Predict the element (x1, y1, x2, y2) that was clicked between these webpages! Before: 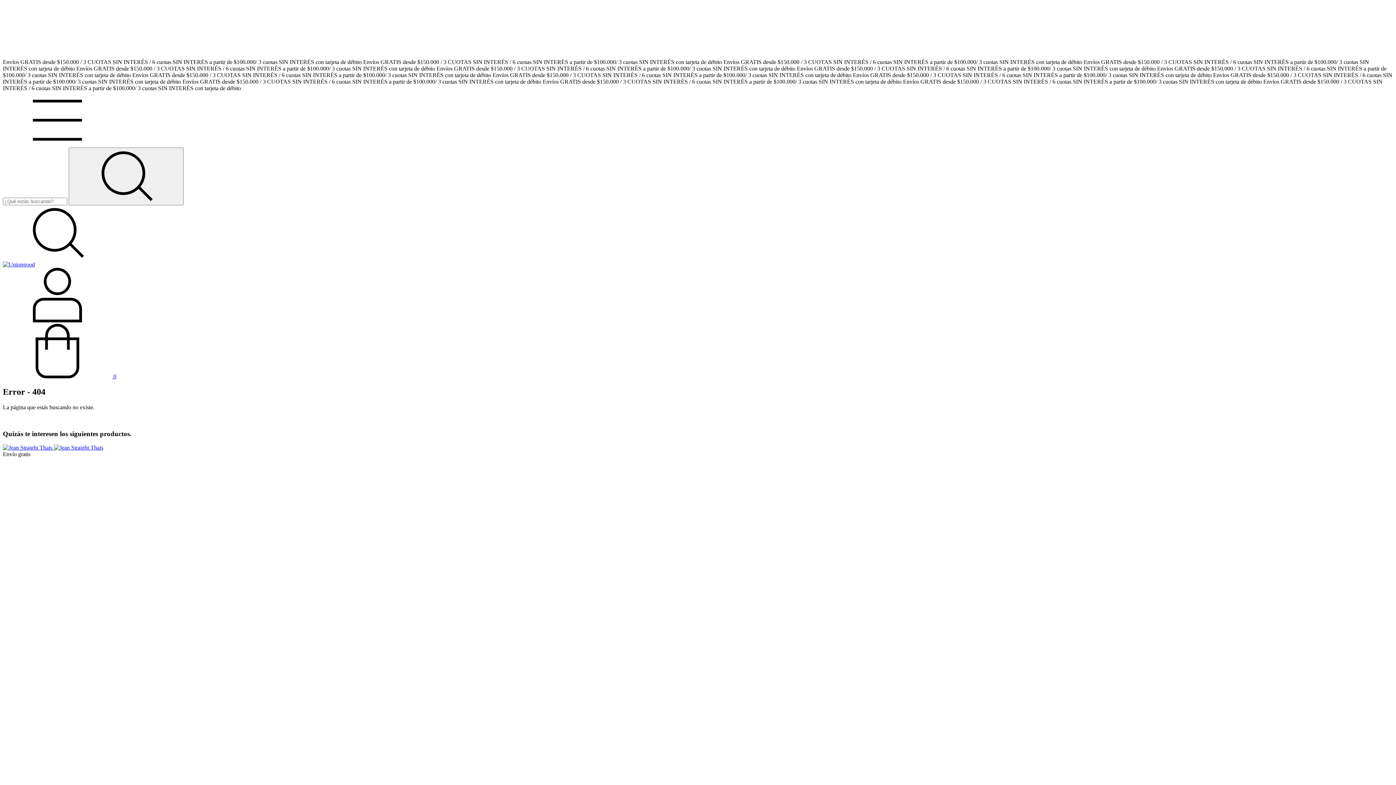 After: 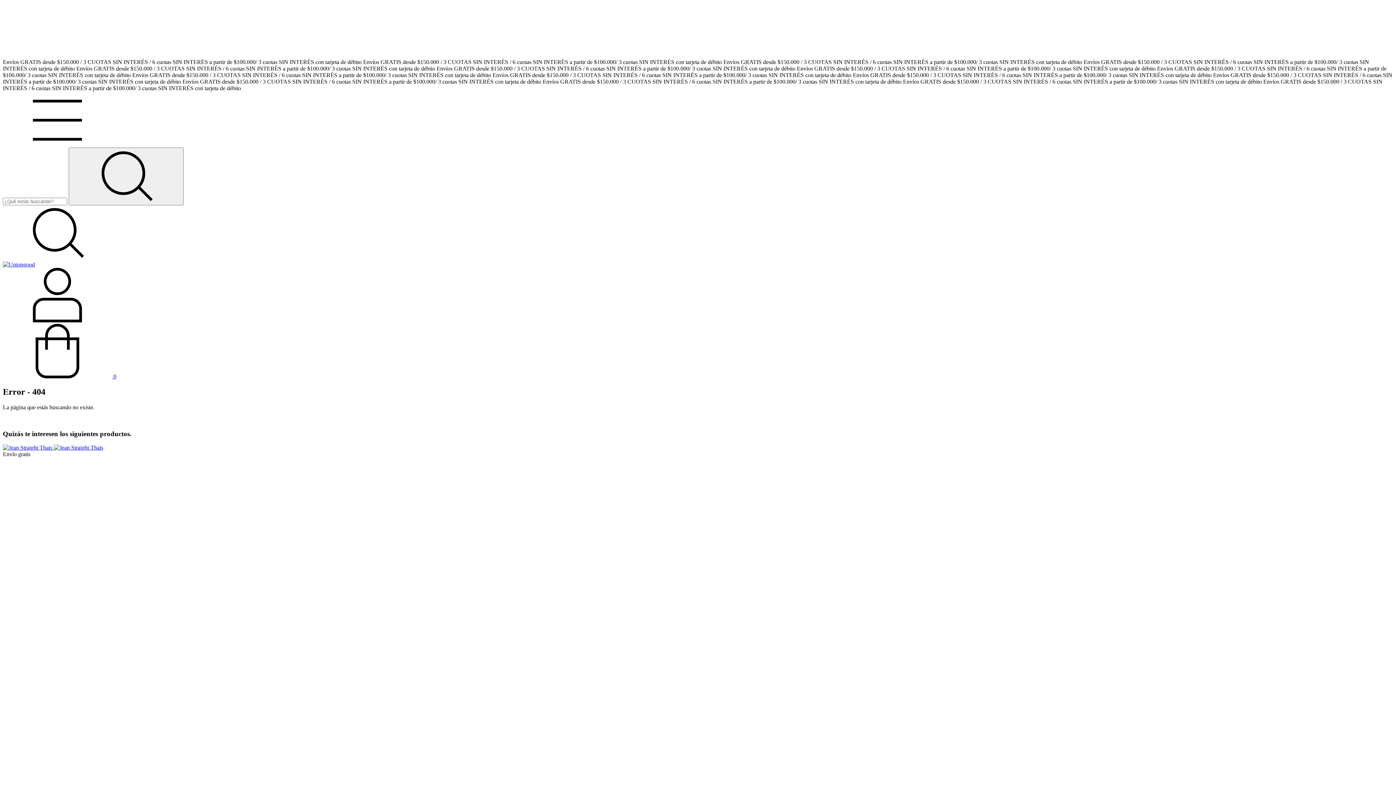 Action: label:  0 bbox: (2, 373, 116, 379)